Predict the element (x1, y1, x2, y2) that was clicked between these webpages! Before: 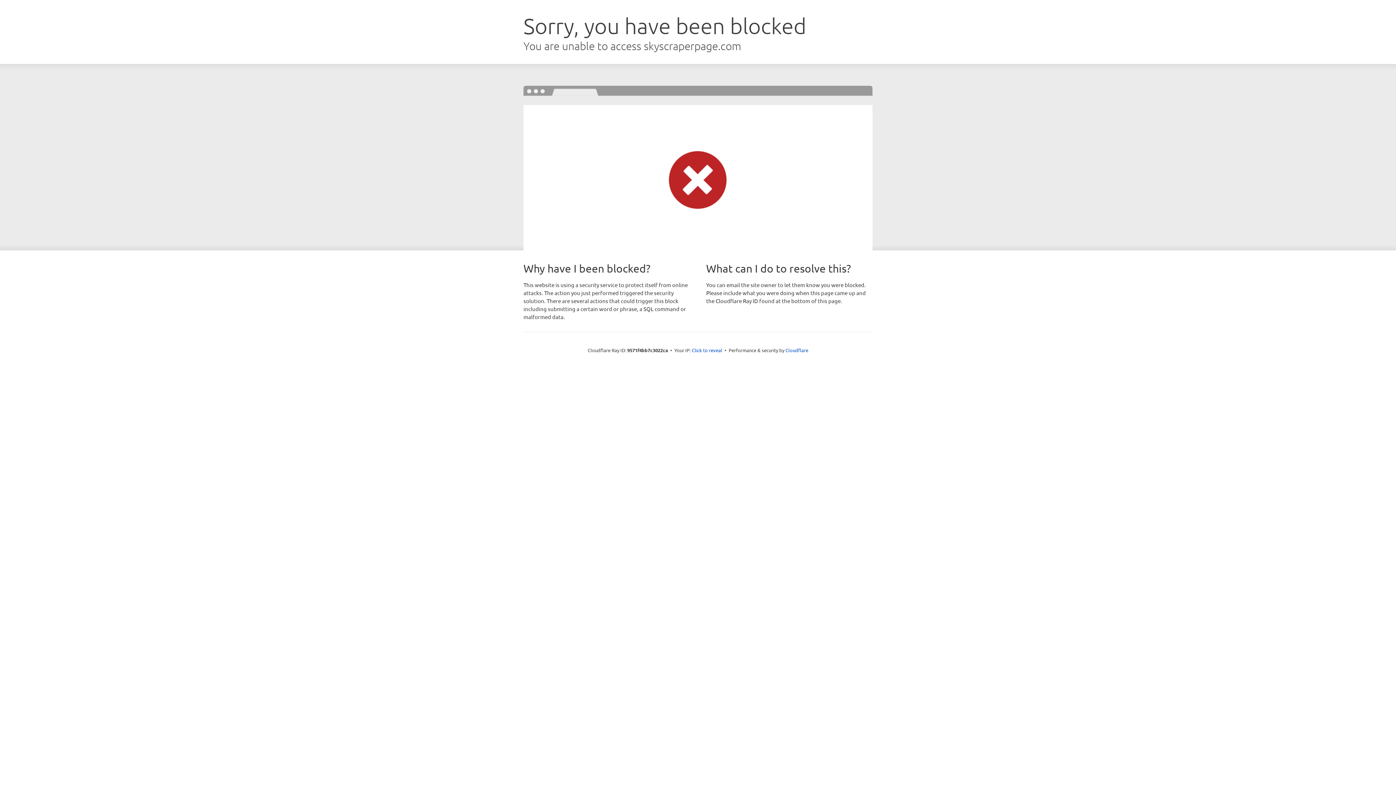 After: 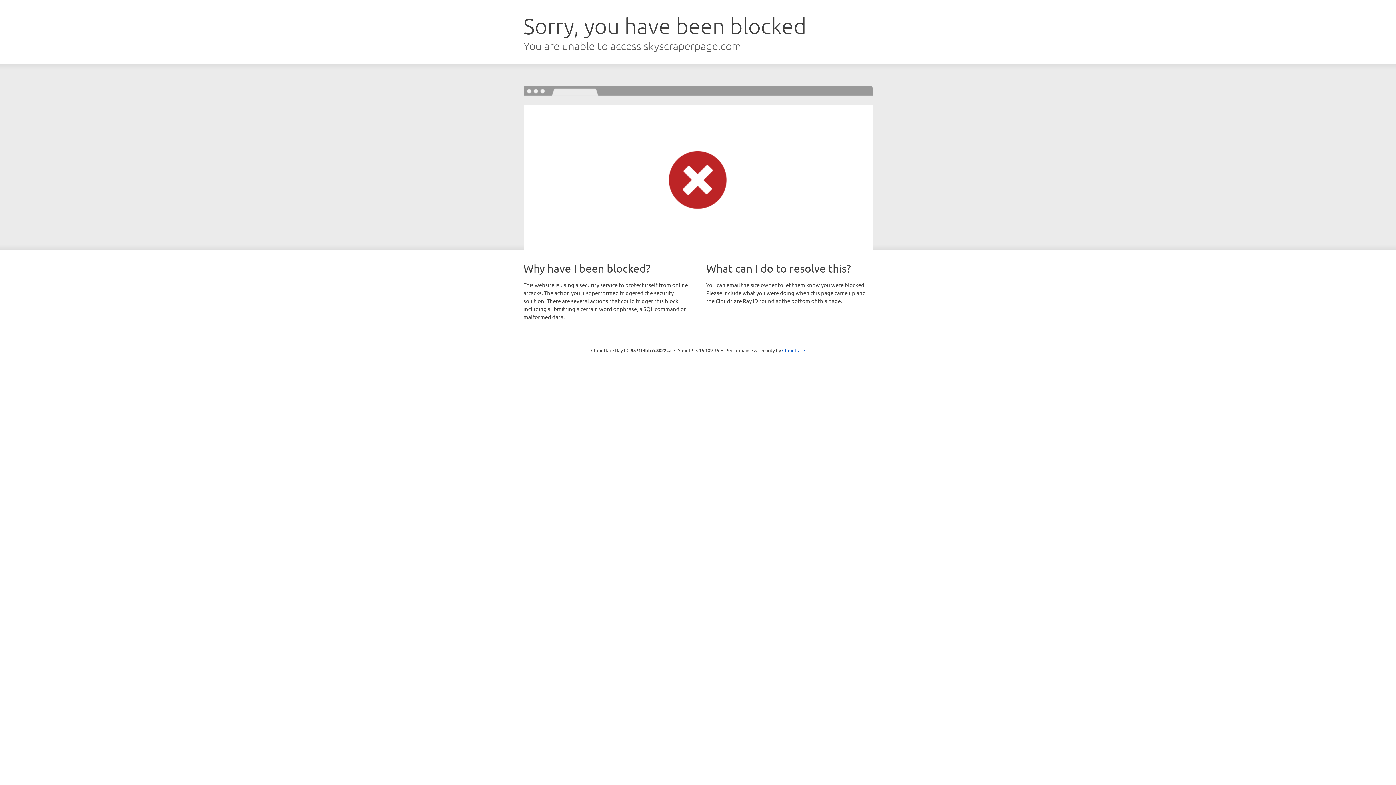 Action: bbox: (692, 346, 722, 353) label: Click to reveal